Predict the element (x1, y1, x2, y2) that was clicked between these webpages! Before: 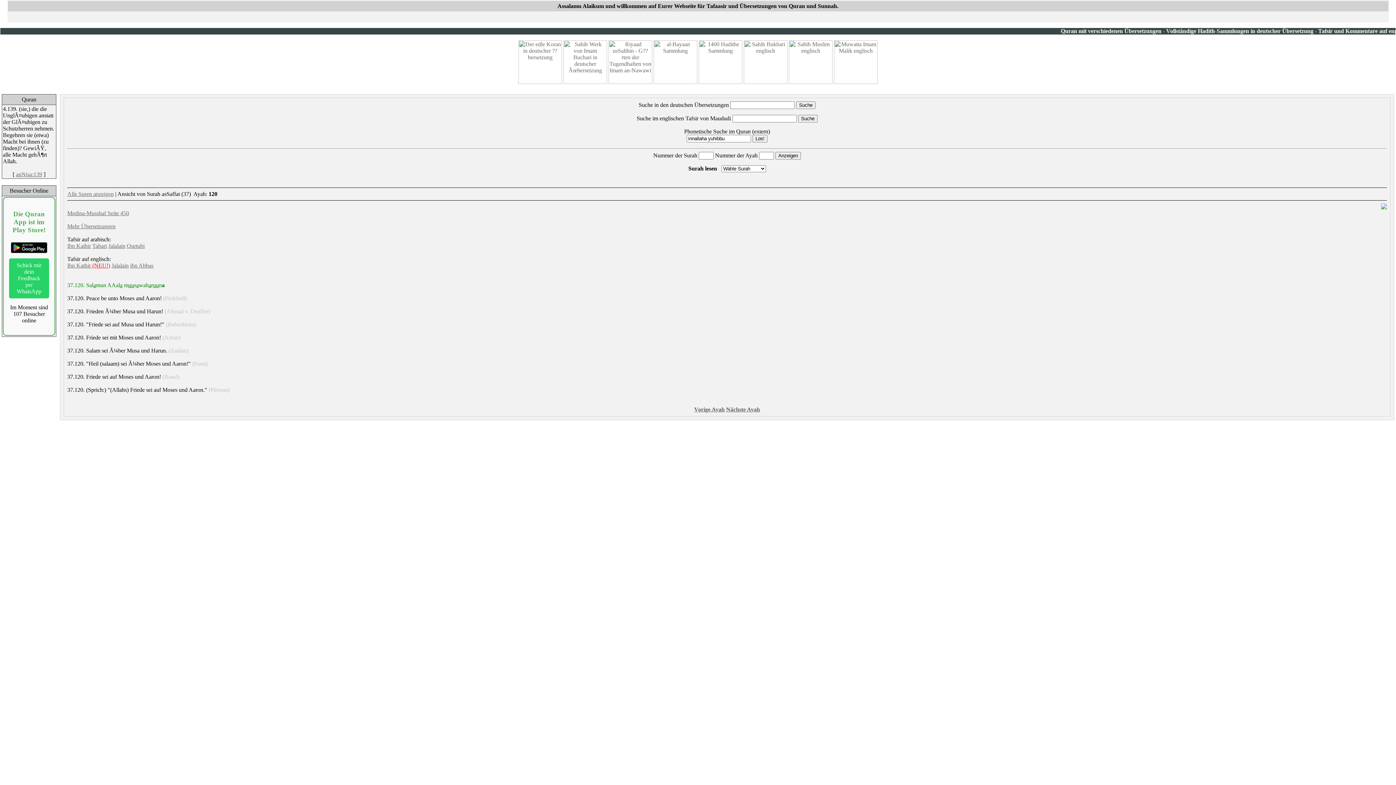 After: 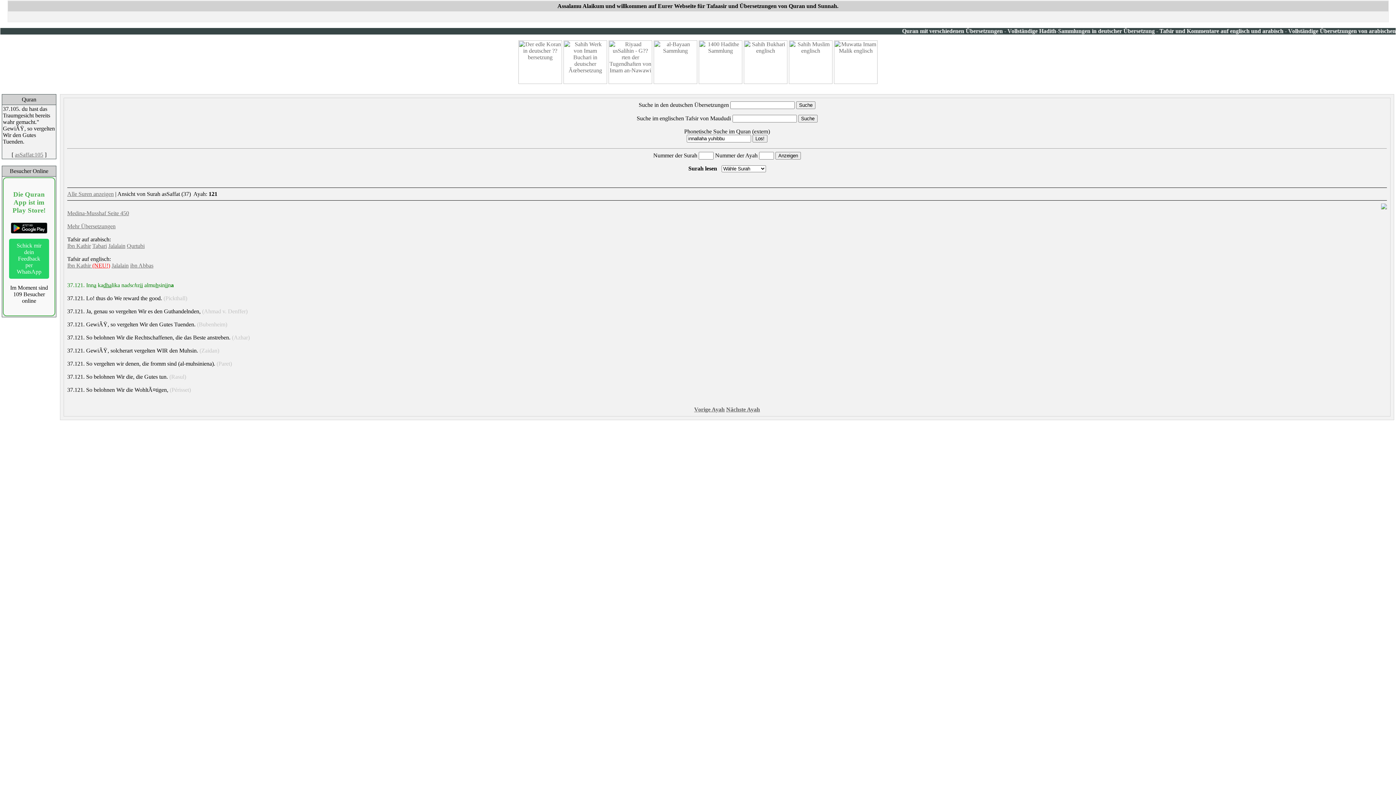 Action: bbox: (726, 406, 760, 412) label: Nächste Ayah